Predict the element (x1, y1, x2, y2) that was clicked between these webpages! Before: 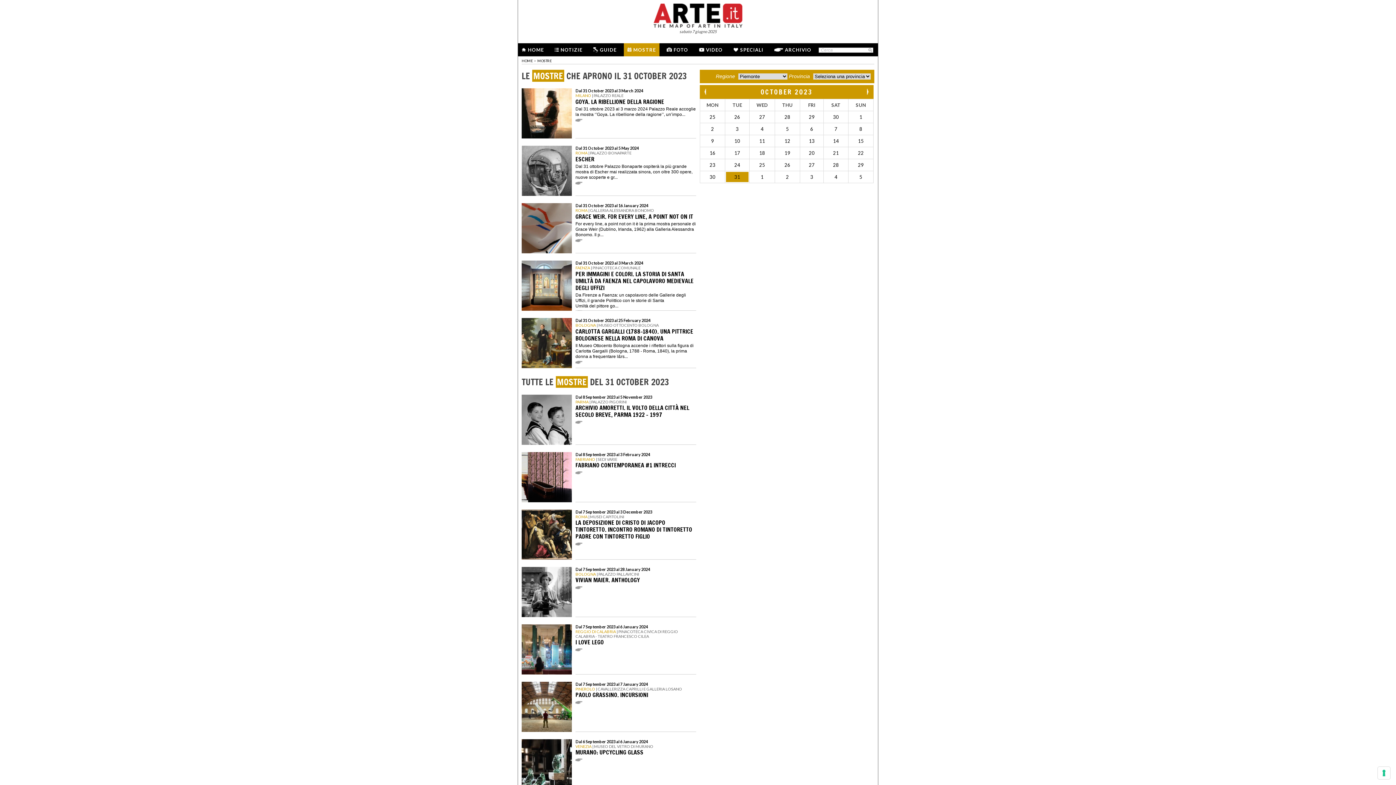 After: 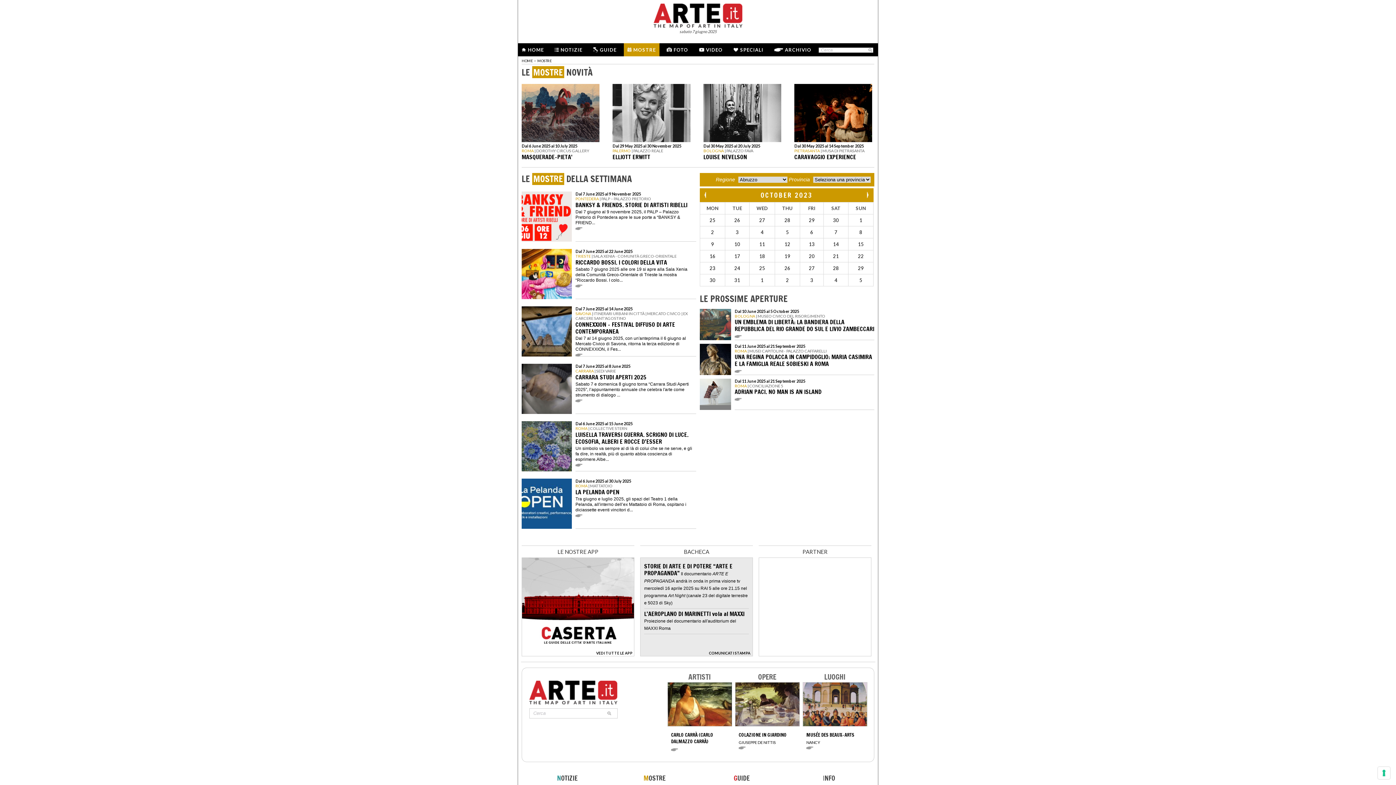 Action: bbox: (712, 87, 861, 96) label: OCTOBER 2023